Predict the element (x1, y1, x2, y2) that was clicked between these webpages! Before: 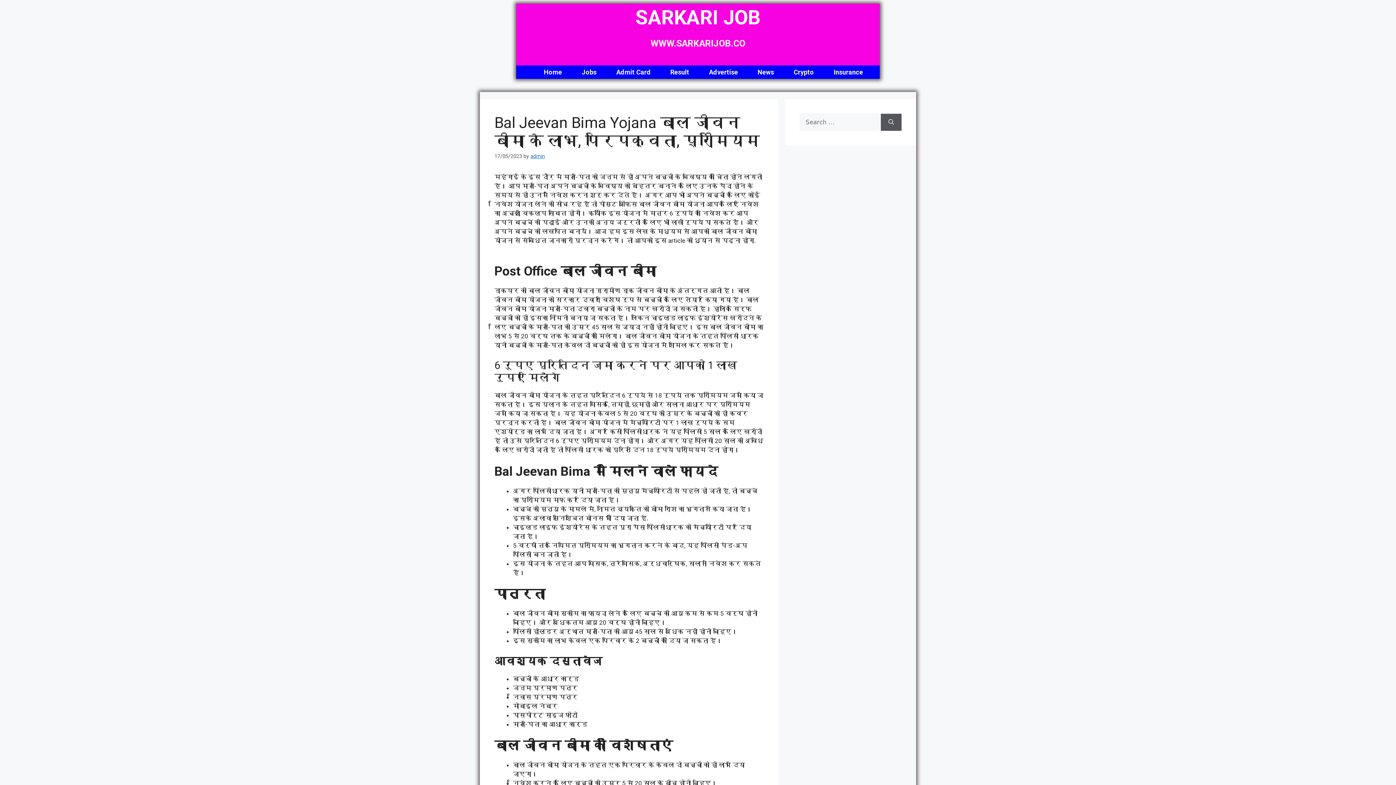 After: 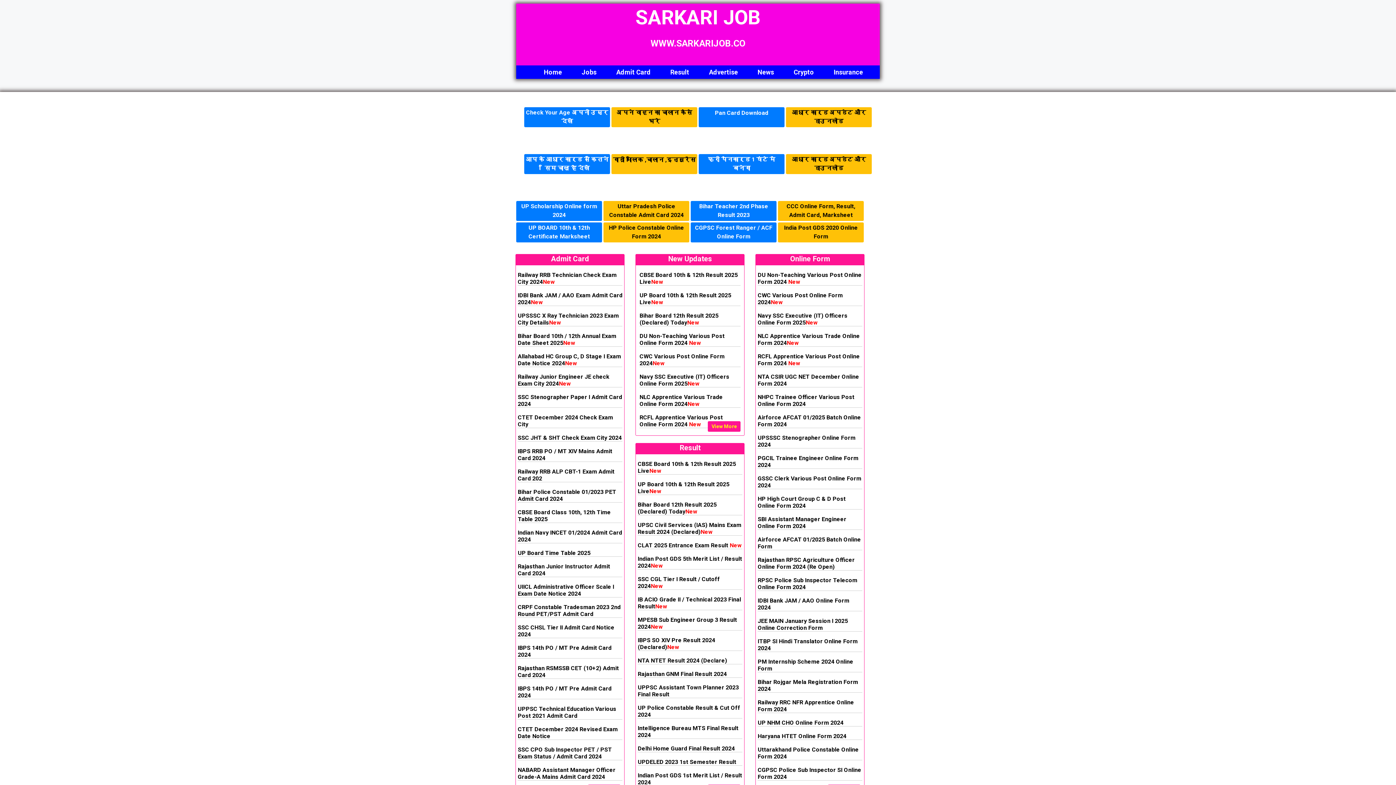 Action: bbox: (635, 5, 760, 29) label: SARKARI JOB